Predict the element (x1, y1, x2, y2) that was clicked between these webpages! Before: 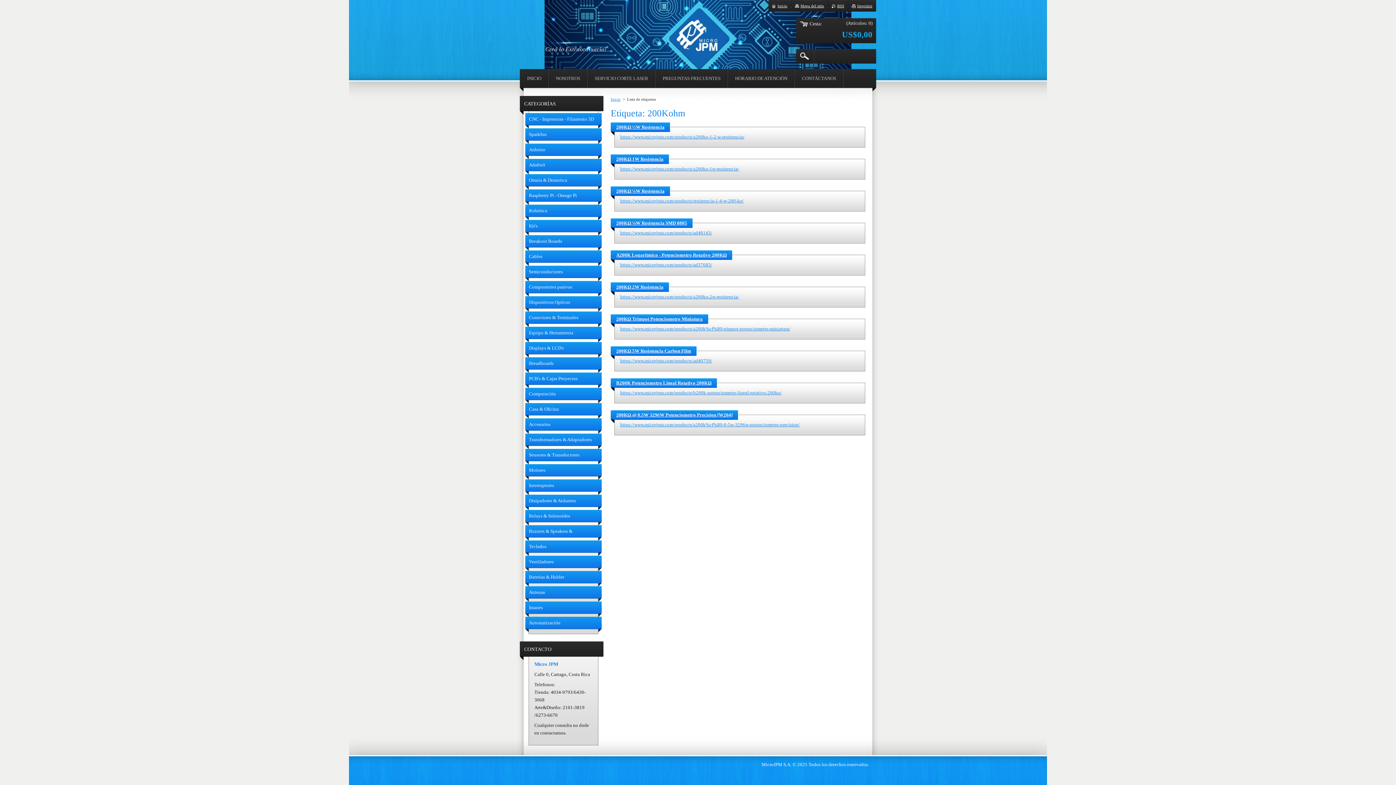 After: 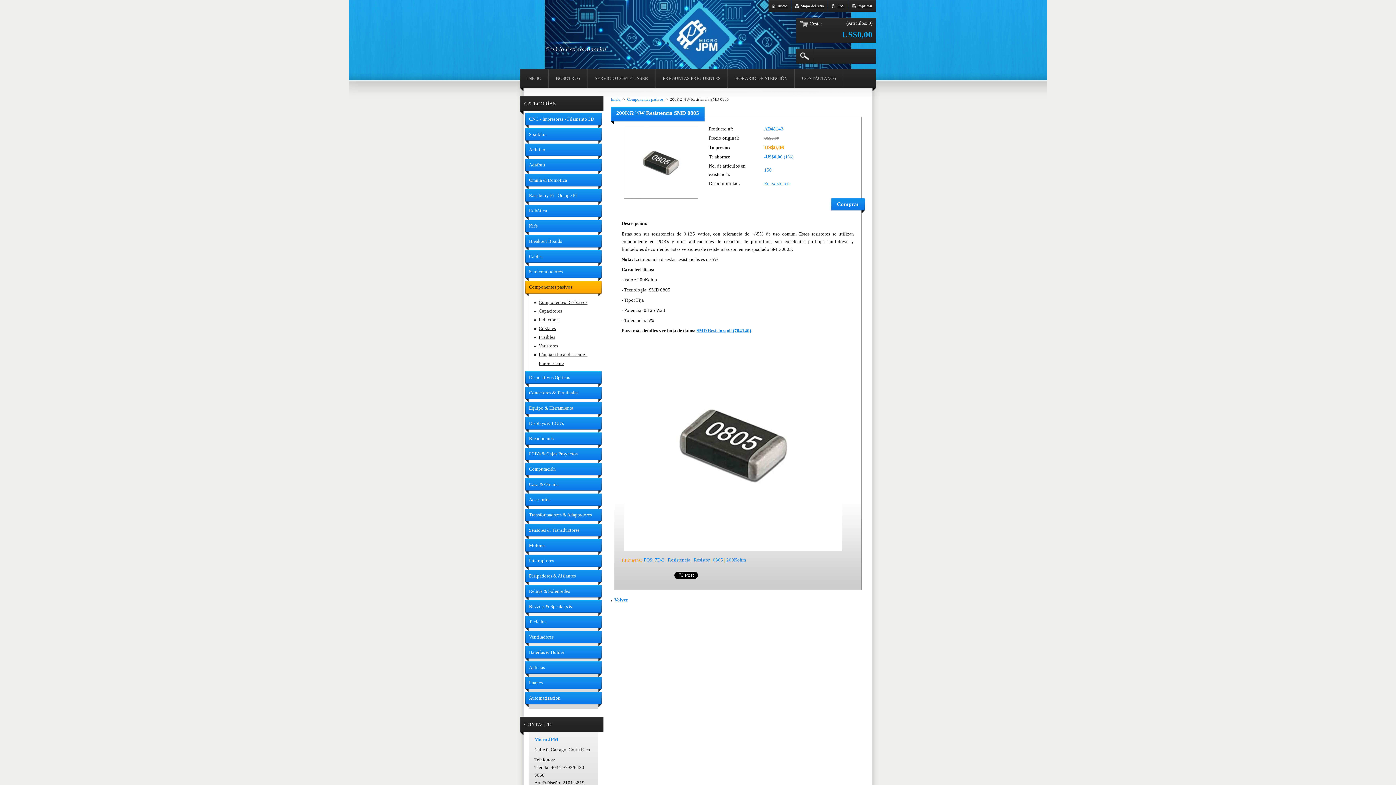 Action: bbox: (616, 220, 687, 225) label: 200KΩ ⅛W Resistencia SMD 0805